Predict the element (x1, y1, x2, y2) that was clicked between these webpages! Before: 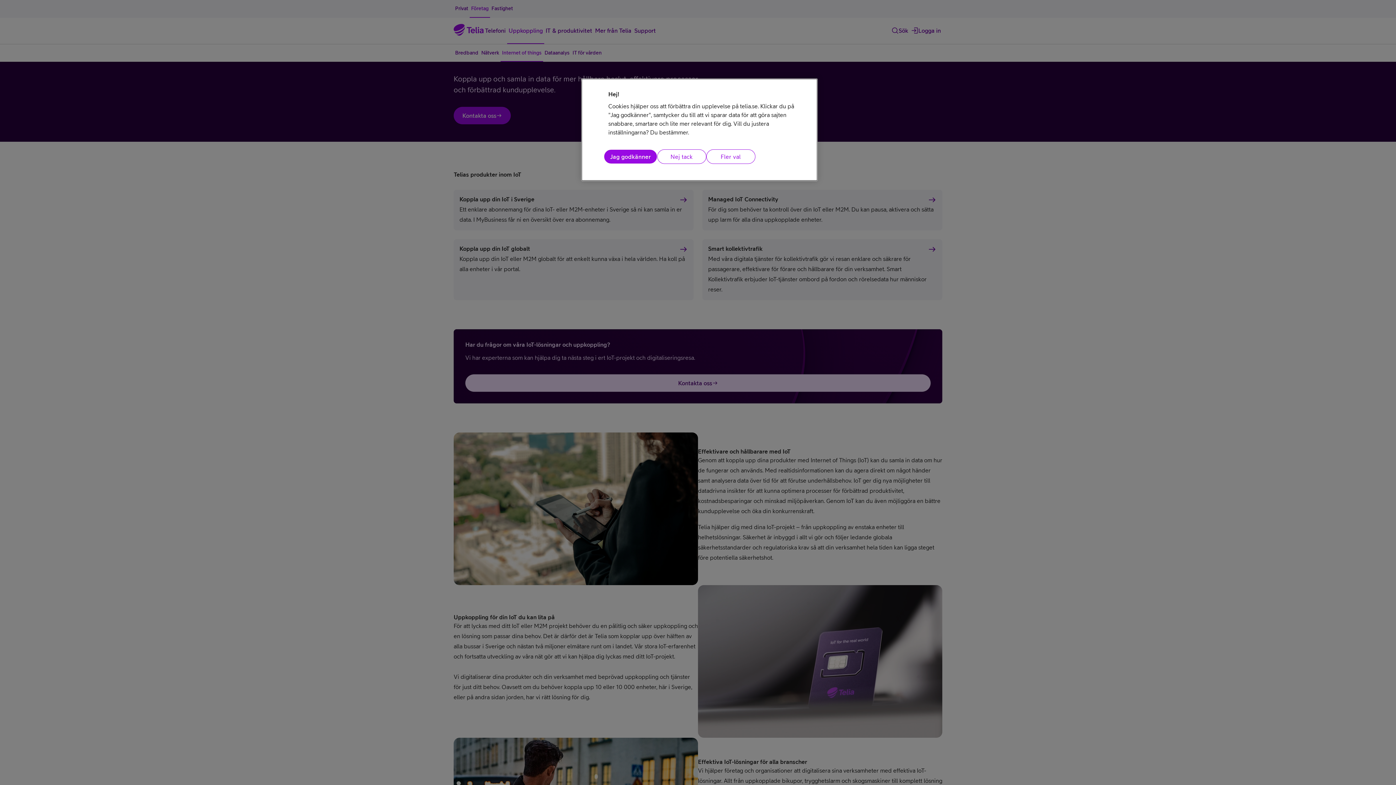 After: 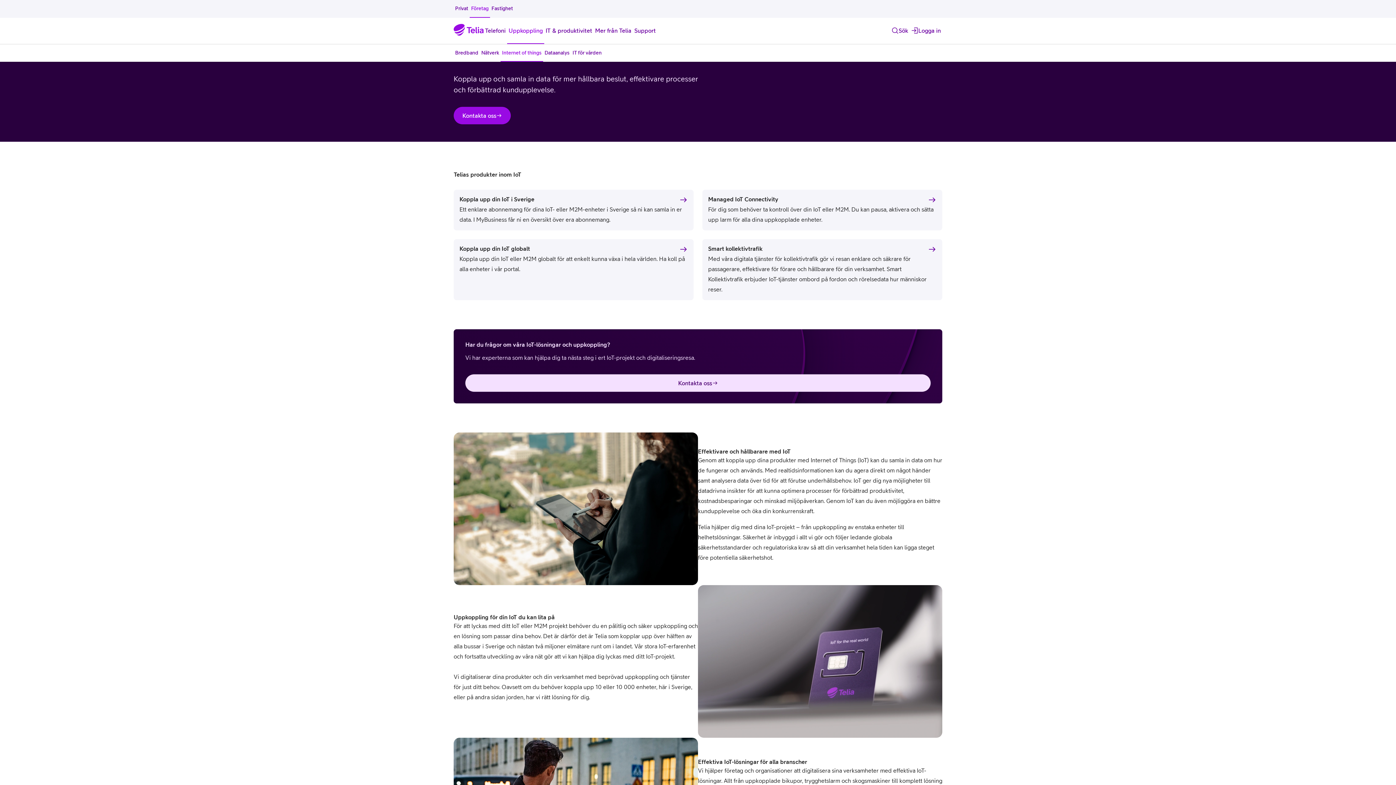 Action: label: Jag godkänner bbox: (604, 149, 657, 164)